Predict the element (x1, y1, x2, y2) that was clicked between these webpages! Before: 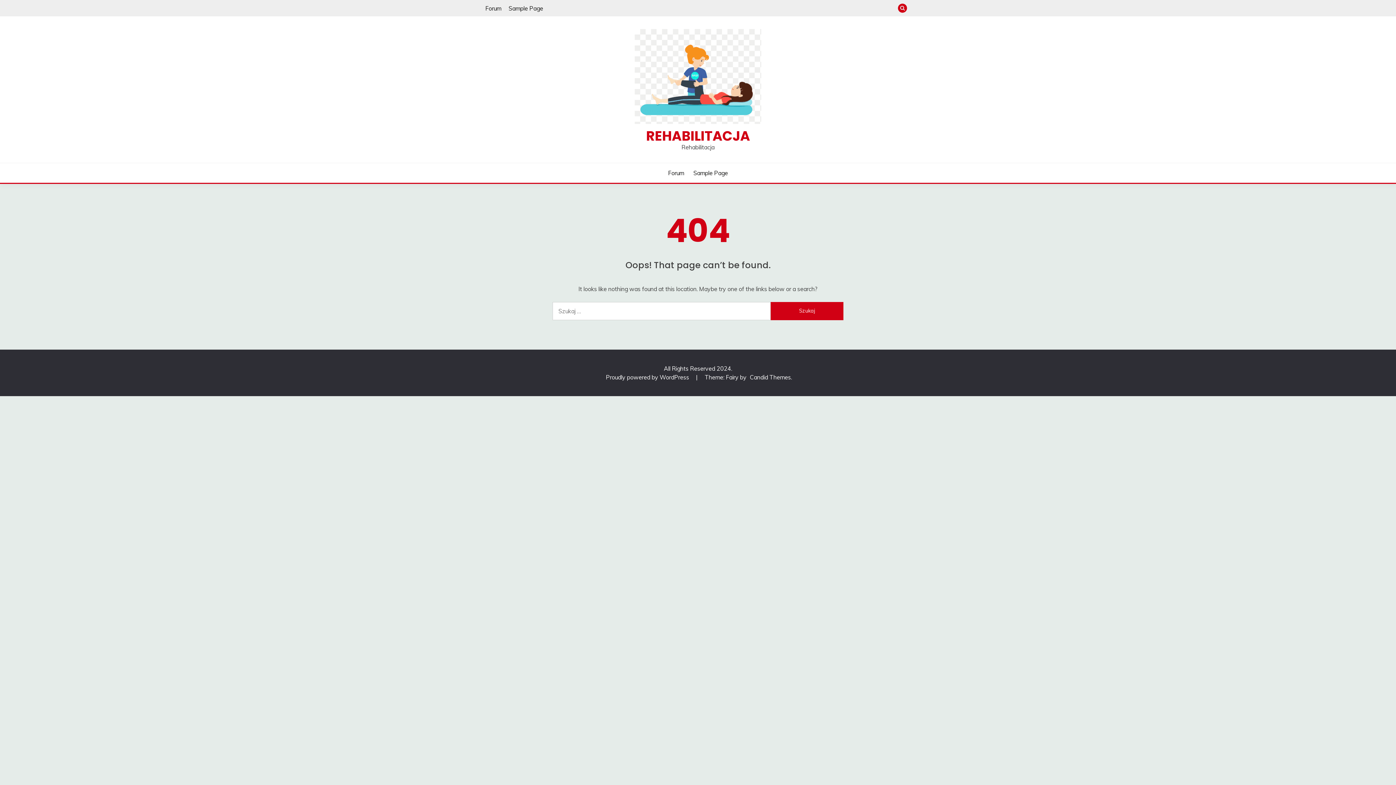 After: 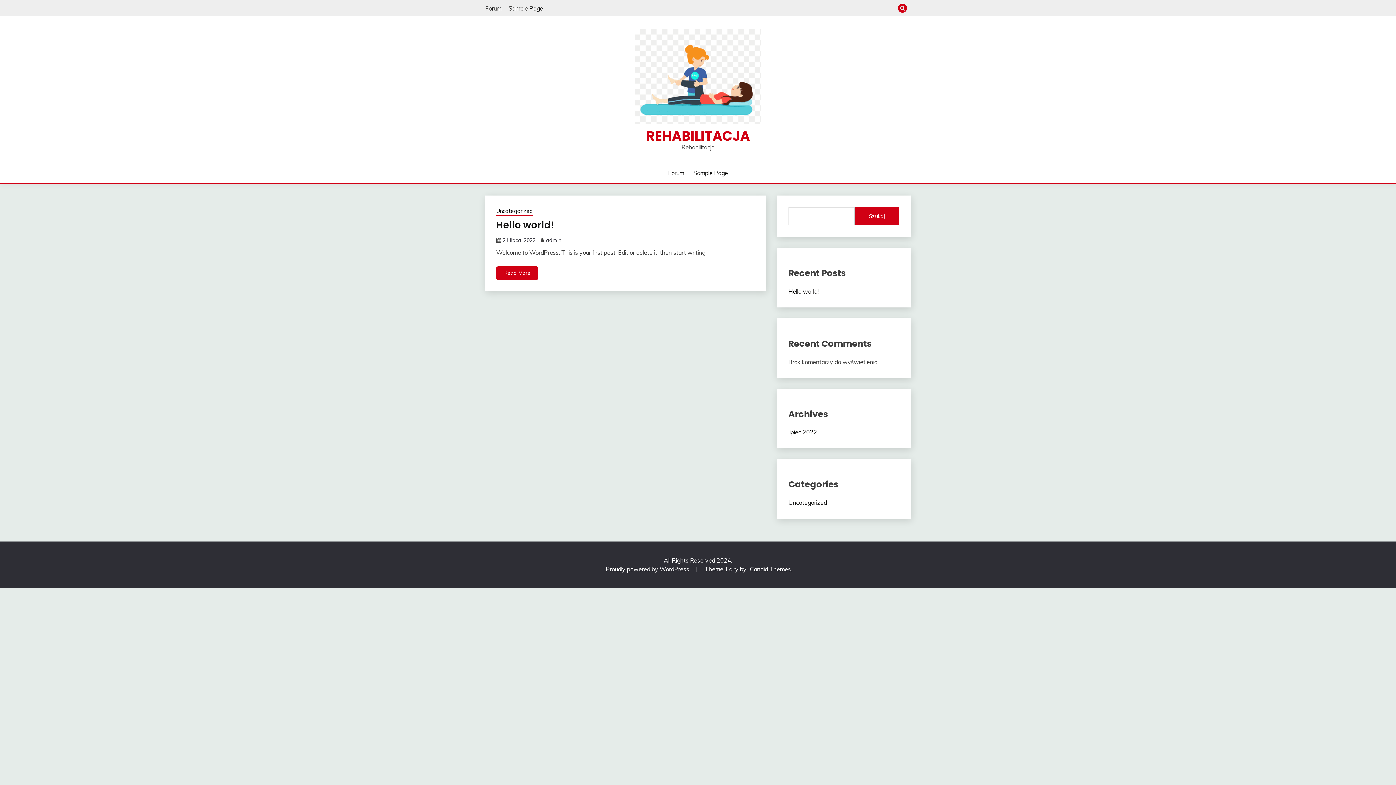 Action: bbox: (485, 29, 910, 124)